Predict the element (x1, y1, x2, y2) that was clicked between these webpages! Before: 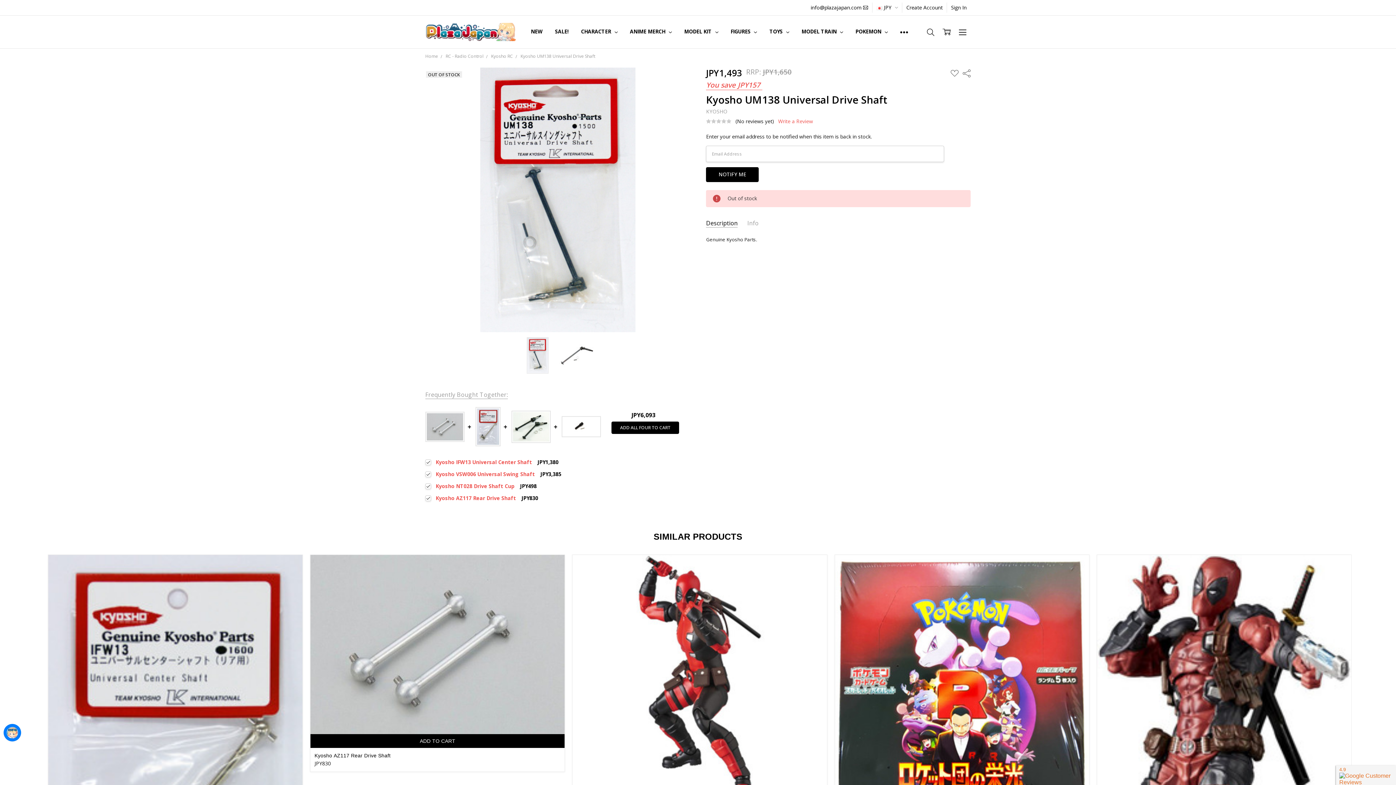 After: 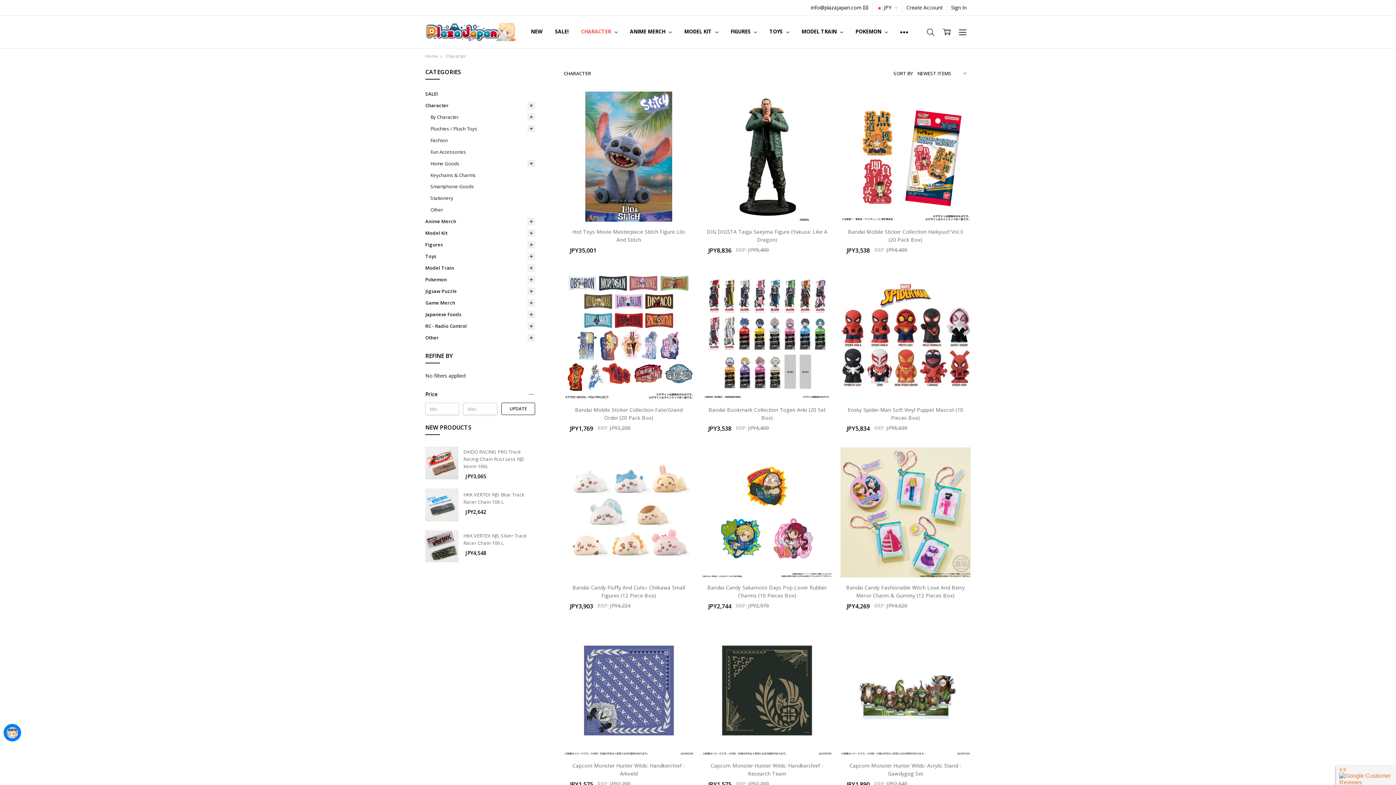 Action: label: CHARACTER  bbox: (574, 15, 623, 47)